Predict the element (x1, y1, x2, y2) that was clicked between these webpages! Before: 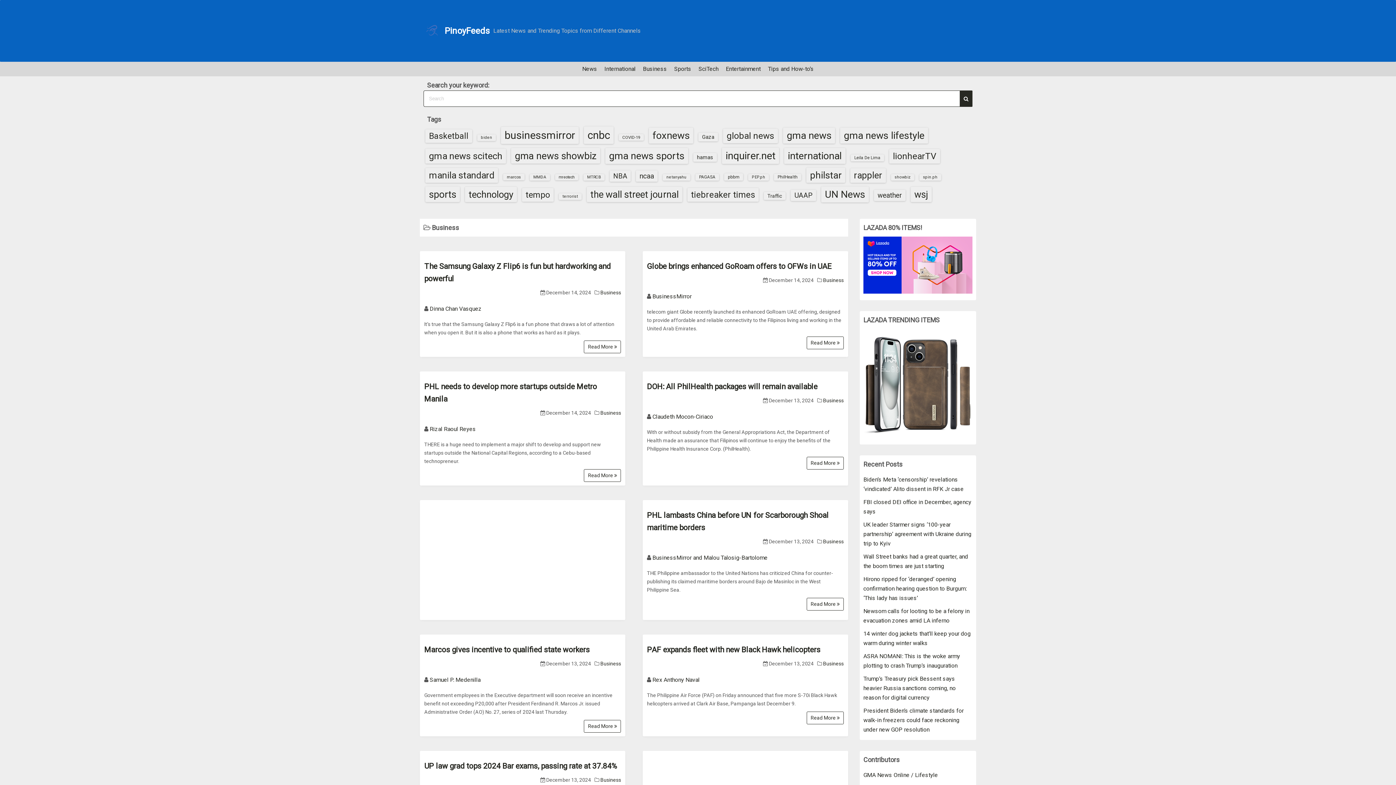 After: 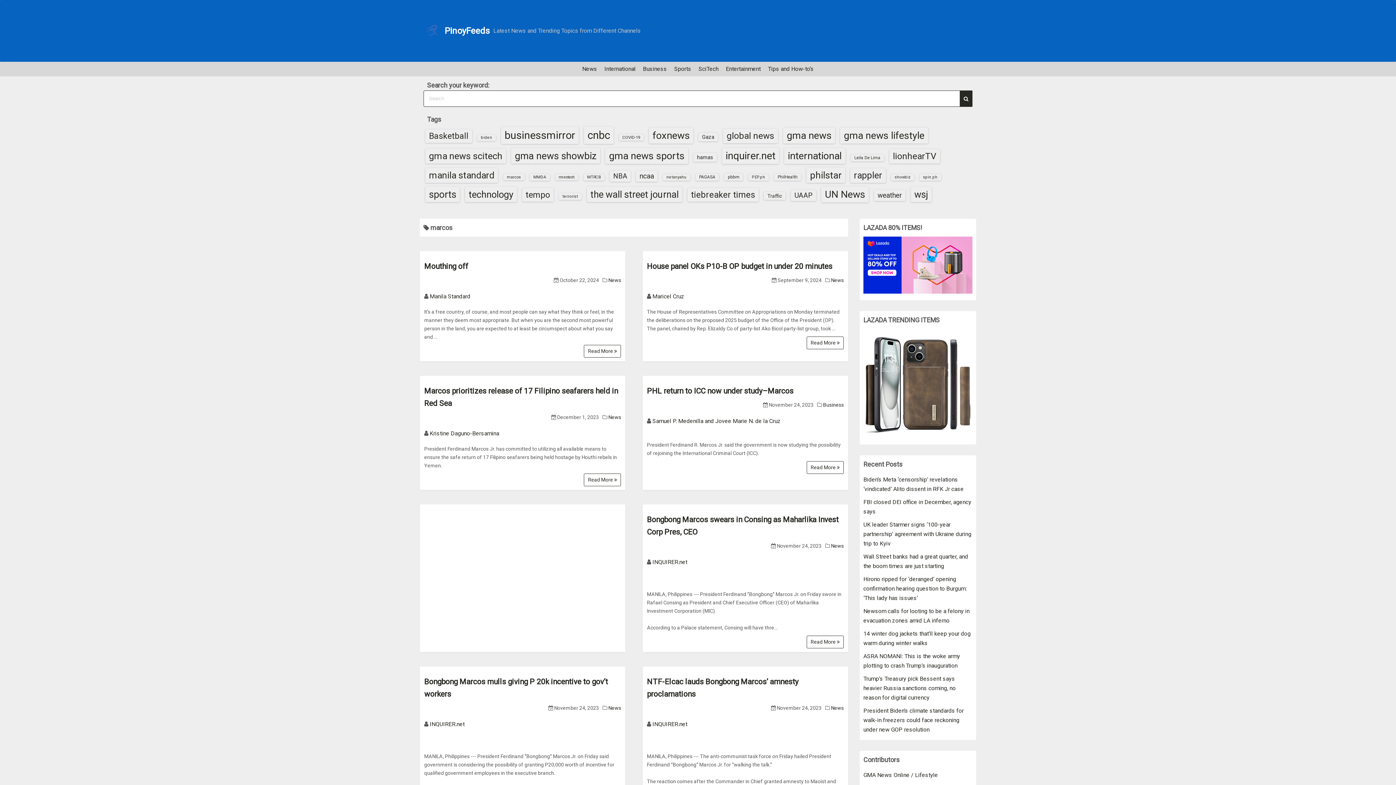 Action: bbox: (503, 173, 524, 180) label: marcos (22 items)